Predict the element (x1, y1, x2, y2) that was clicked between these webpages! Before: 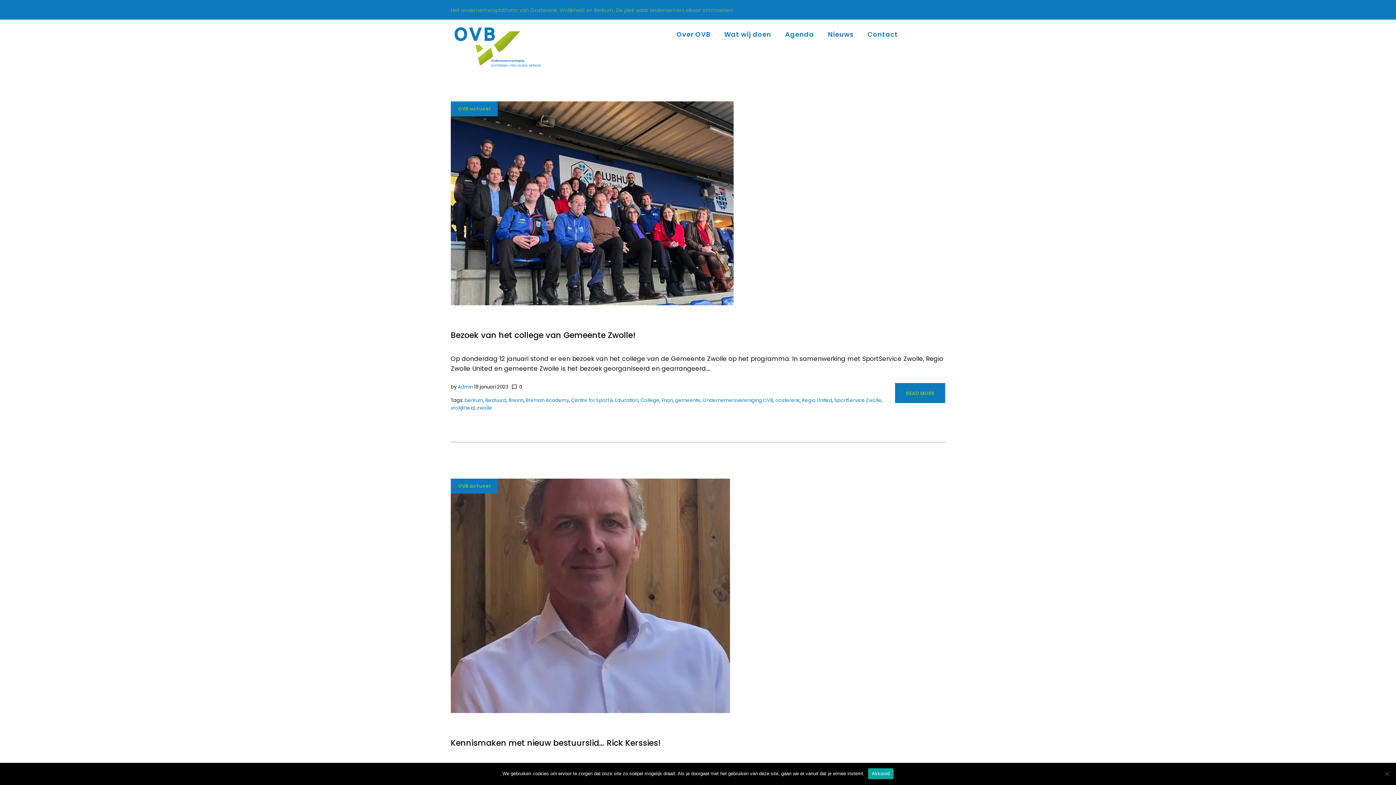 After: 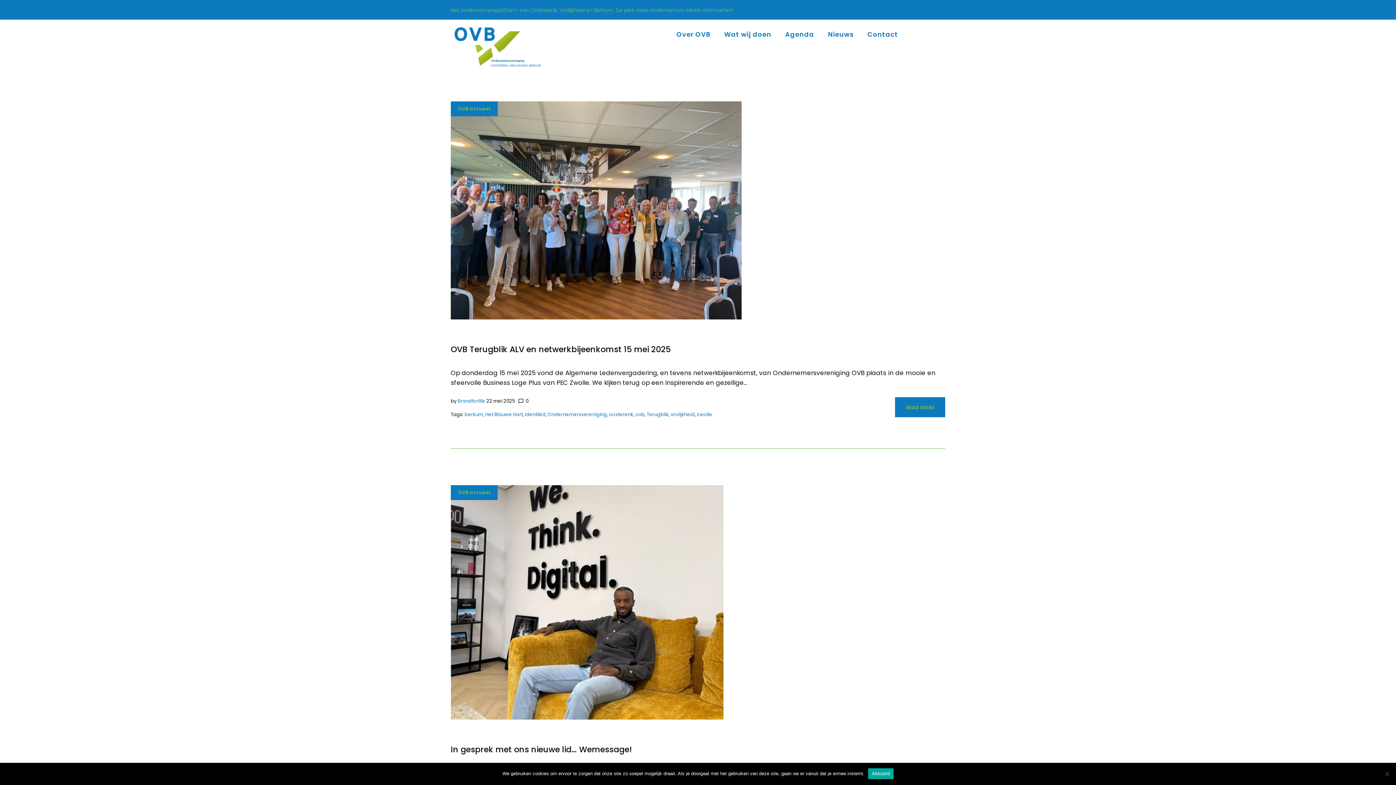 Action: label: OVB actueel bbox: (450, 478, 497, 493)